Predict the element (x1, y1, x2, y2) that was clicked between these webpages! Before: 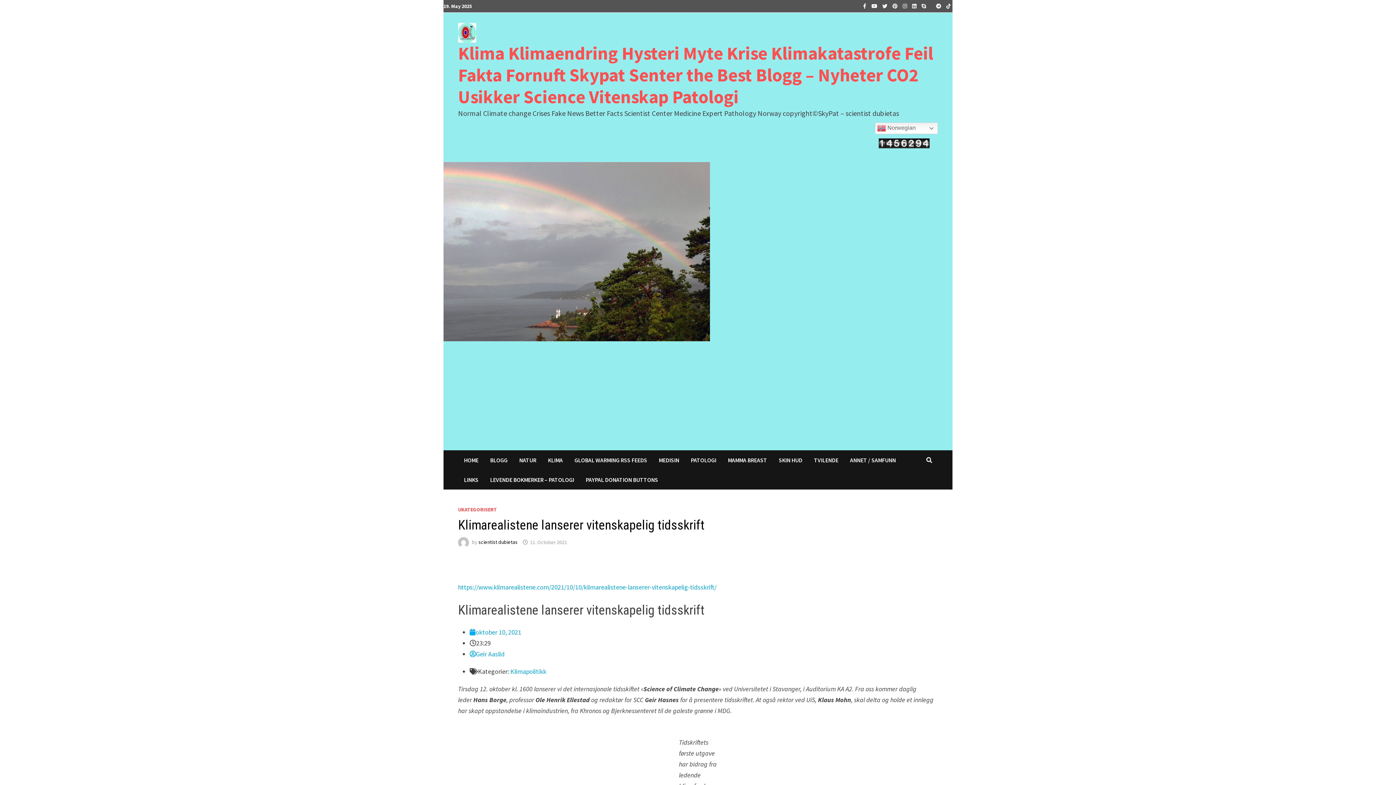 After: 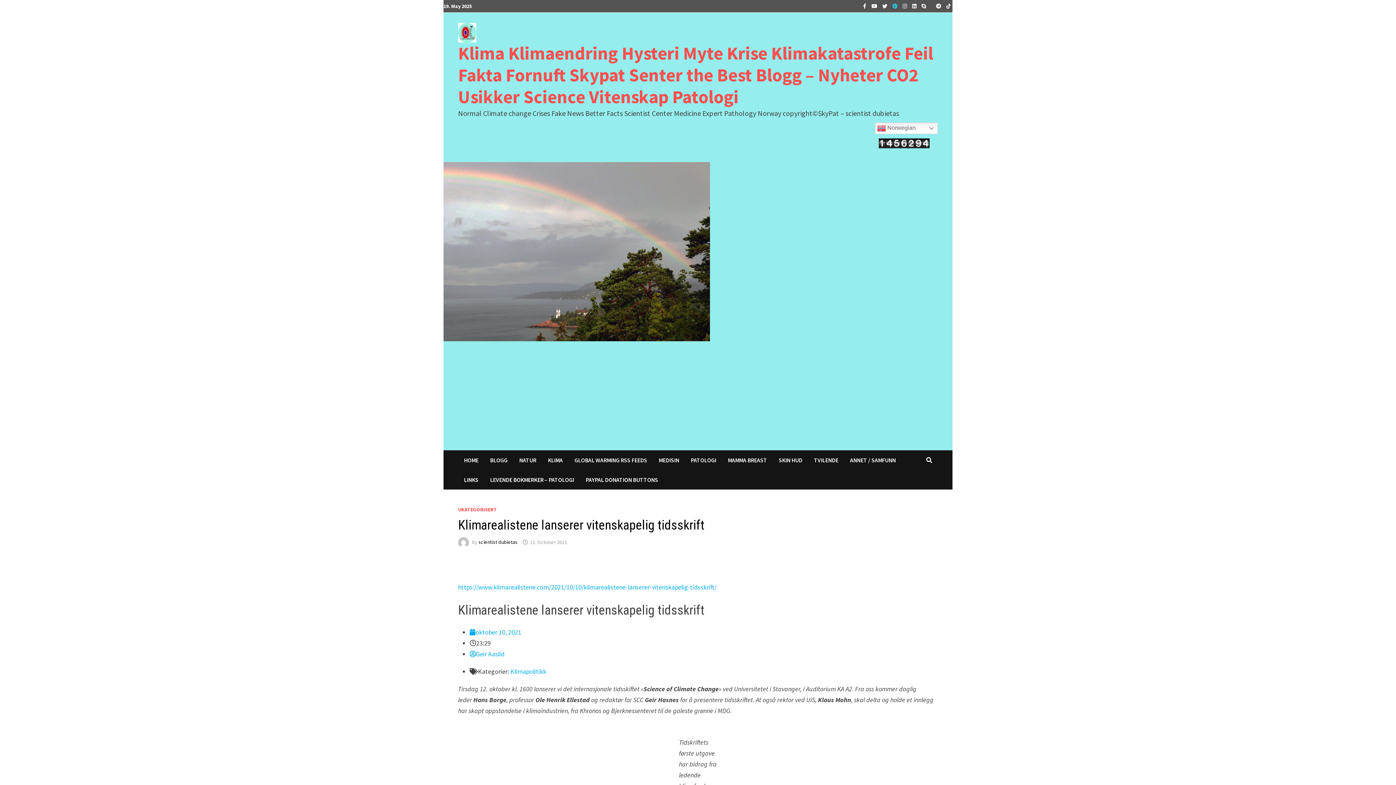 Action: bbox: (890, 1, 901, 9) label:  